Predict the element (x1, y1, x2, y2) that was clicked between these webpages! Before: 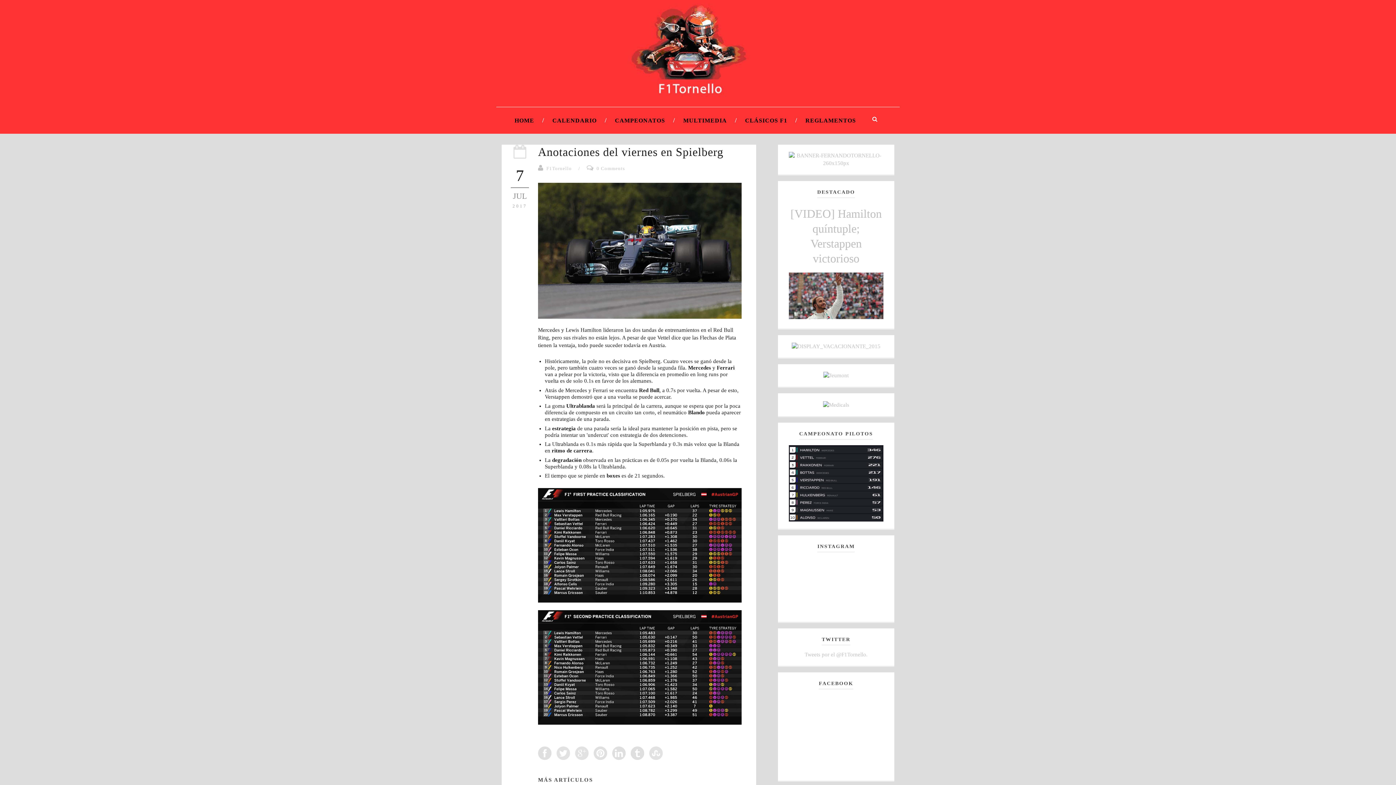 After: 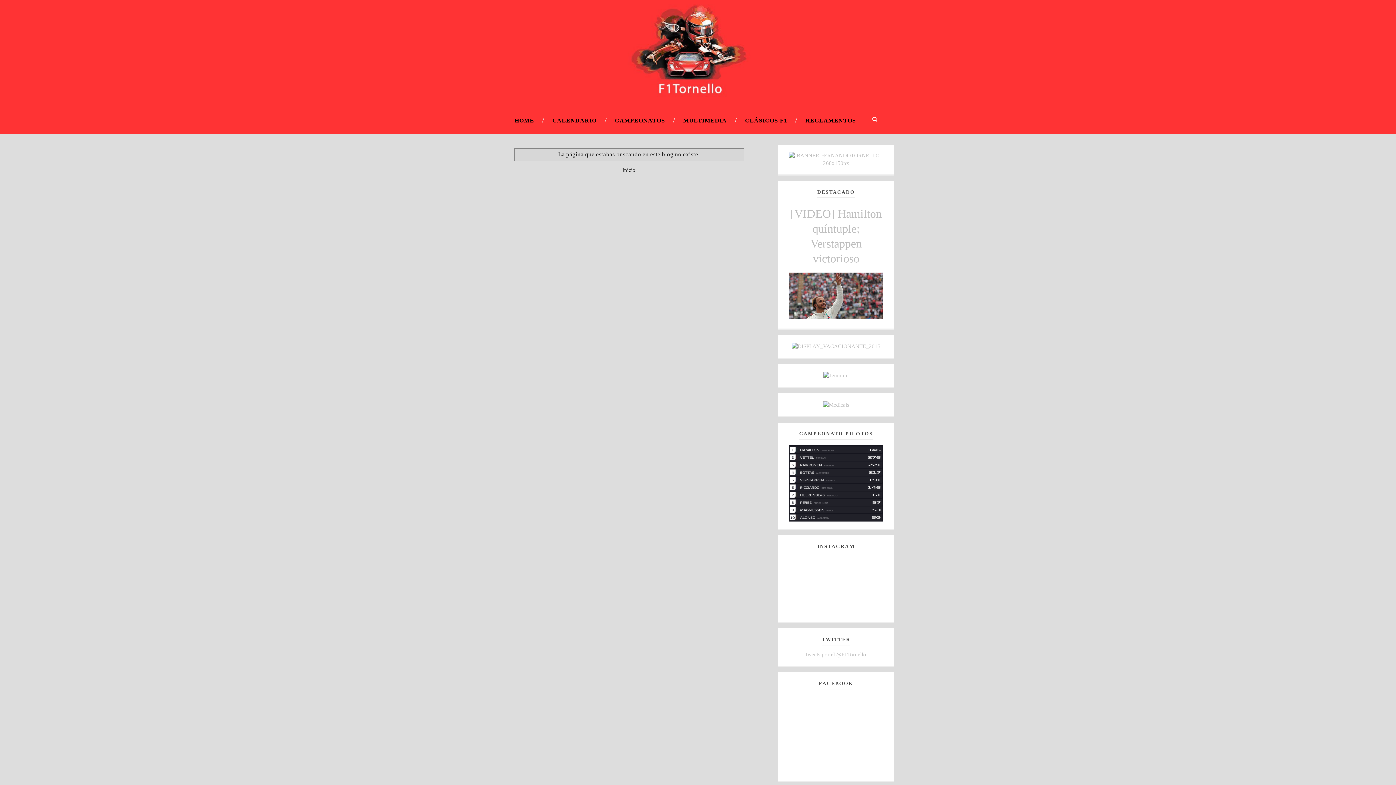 Action: bbox: (823, 372, 848, 378)